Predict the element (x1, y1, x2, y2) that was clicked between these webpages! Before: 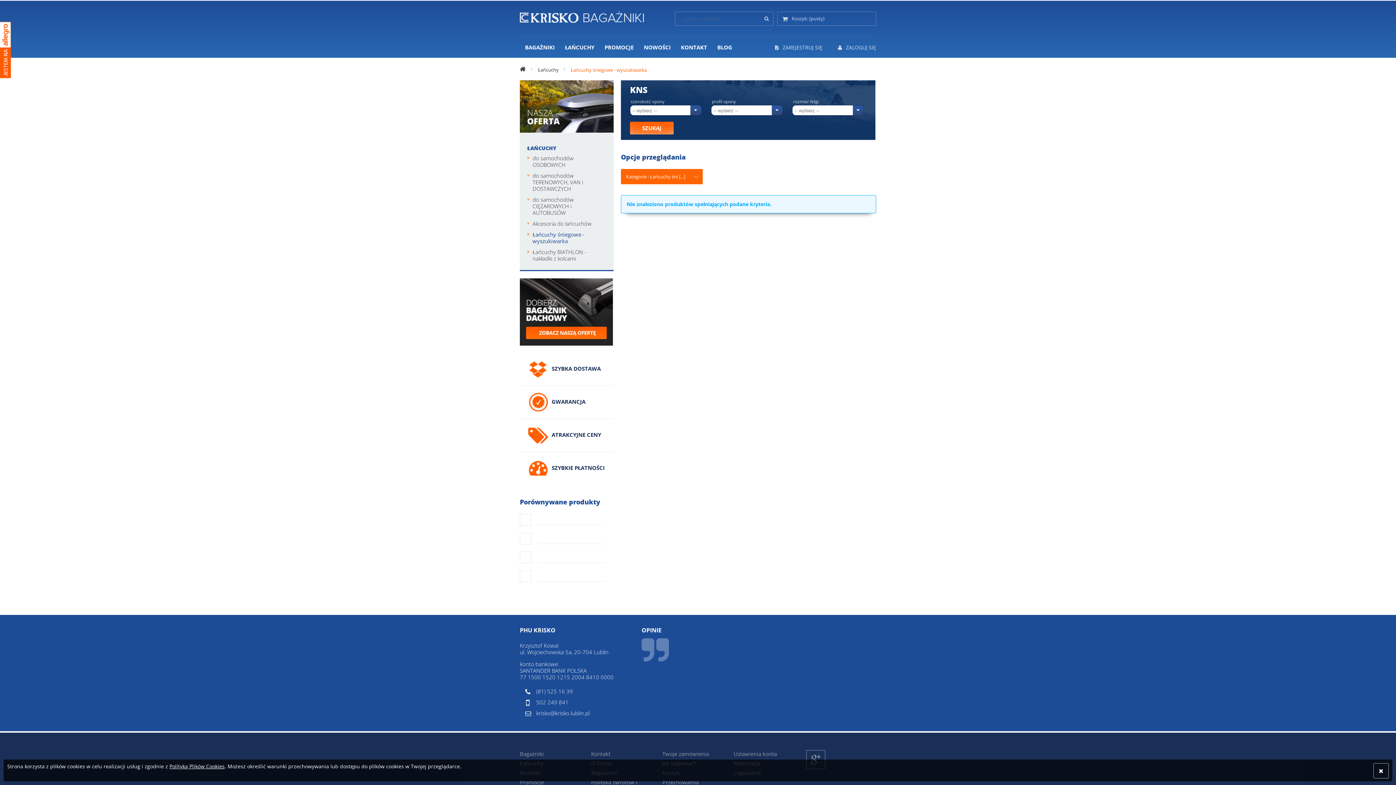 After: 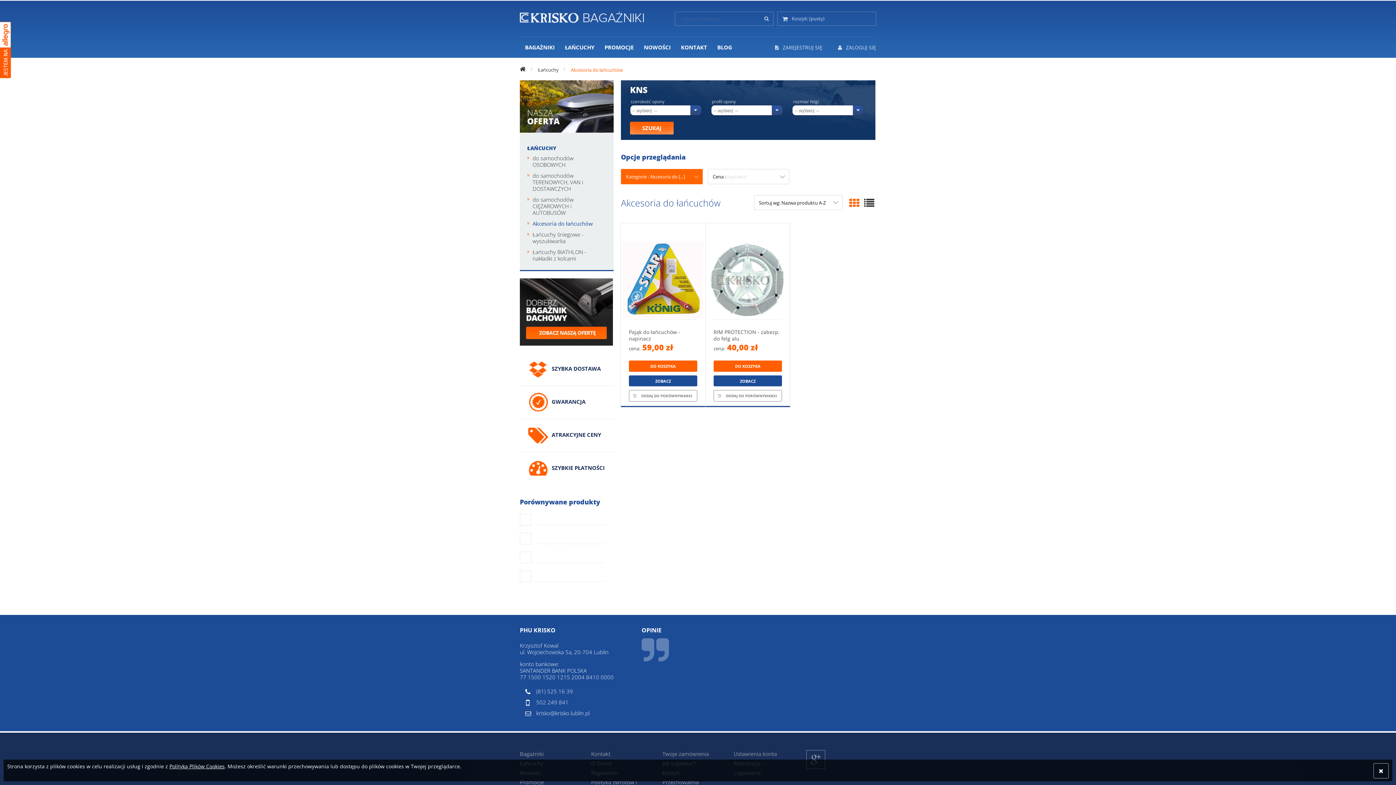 Action: bbox: (532, 218, 606, 229) label: Akcesoria do łańcuchów